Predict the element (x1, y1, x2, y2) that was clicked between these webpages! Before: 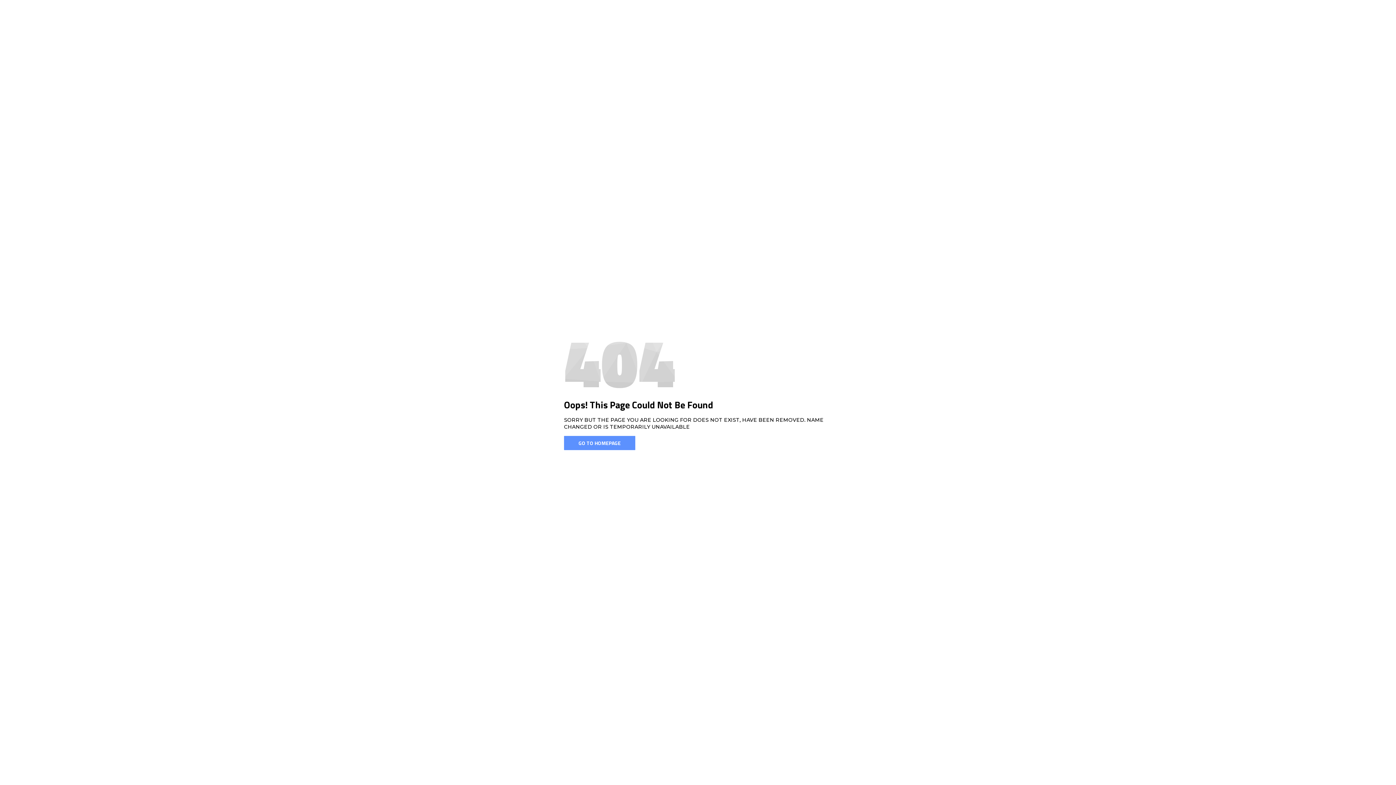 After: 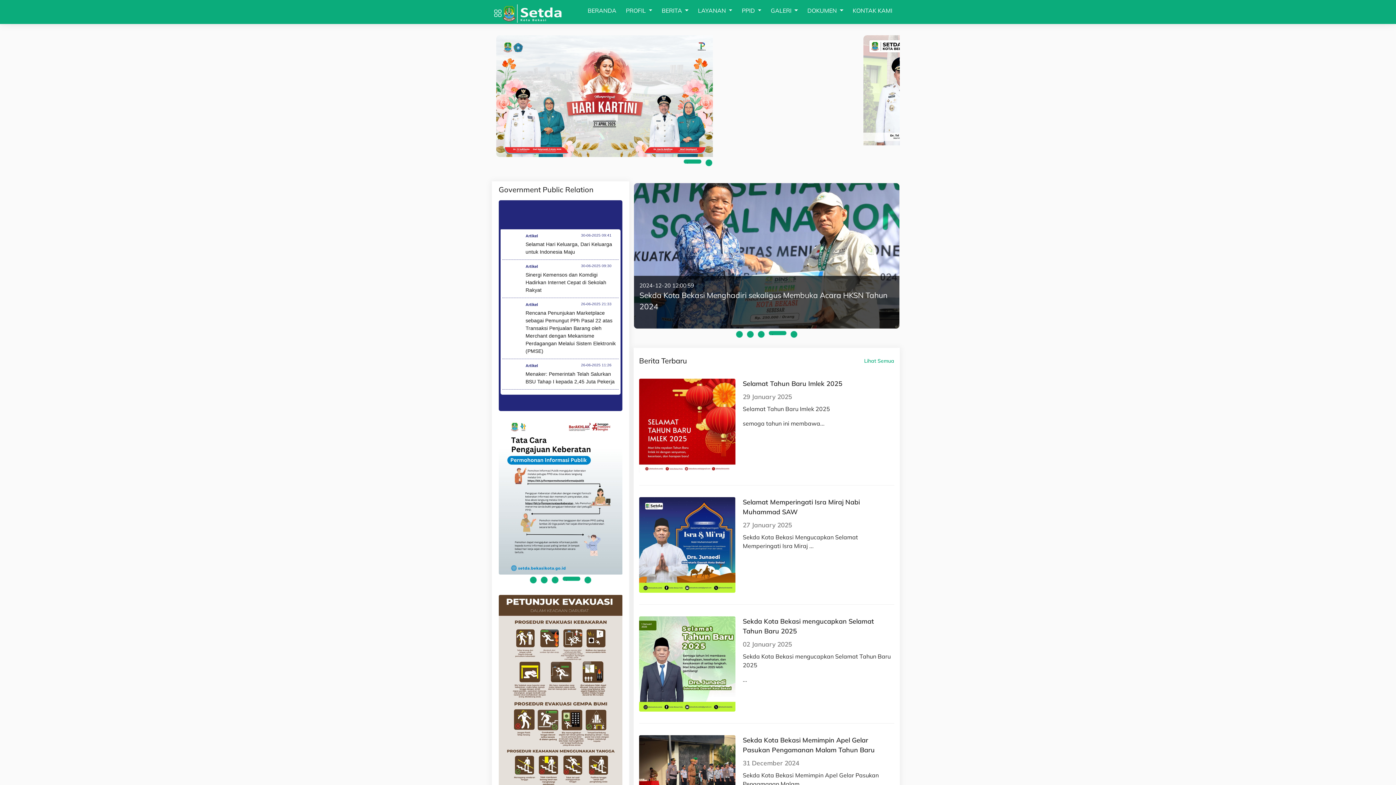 Action: label: GO TO HOMEPAGE bbox: (564, 436, 635, 450)